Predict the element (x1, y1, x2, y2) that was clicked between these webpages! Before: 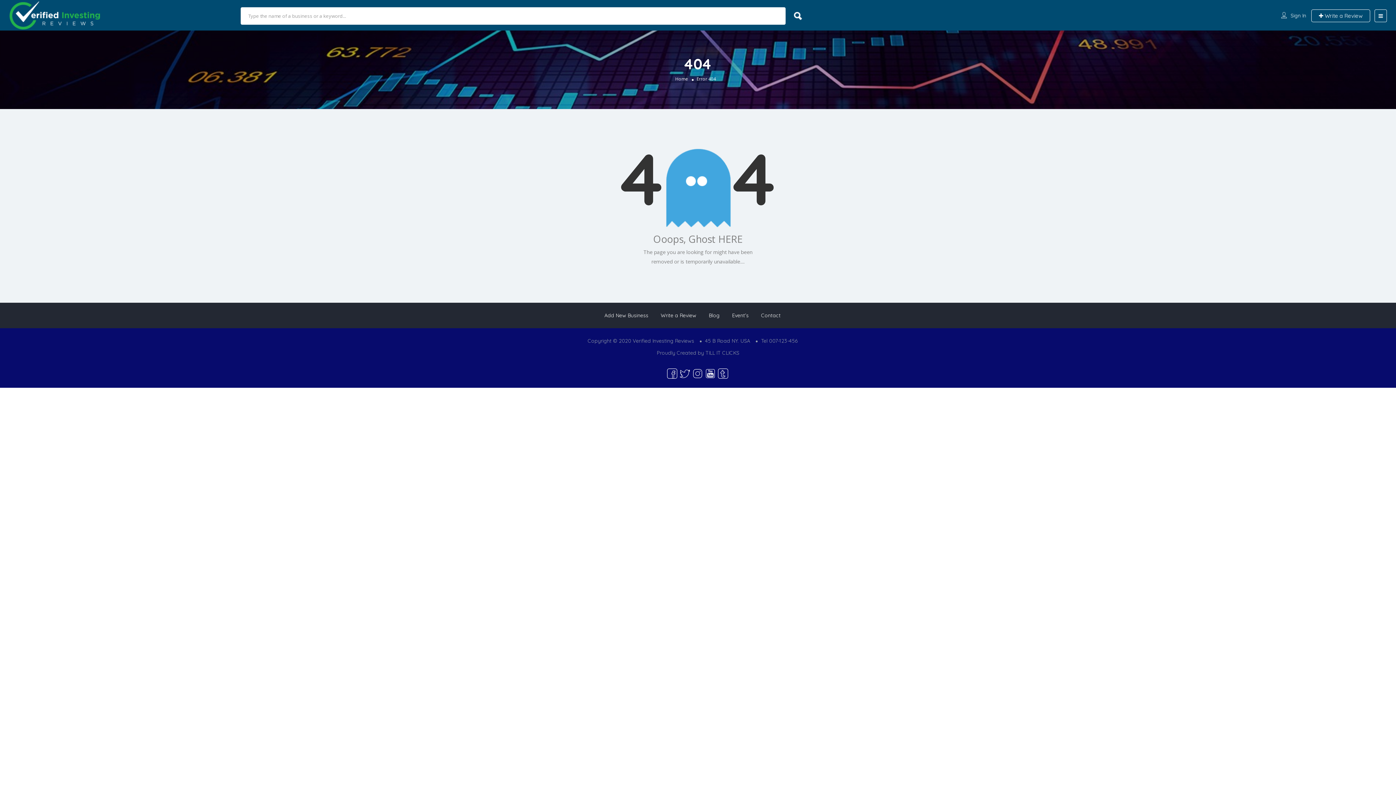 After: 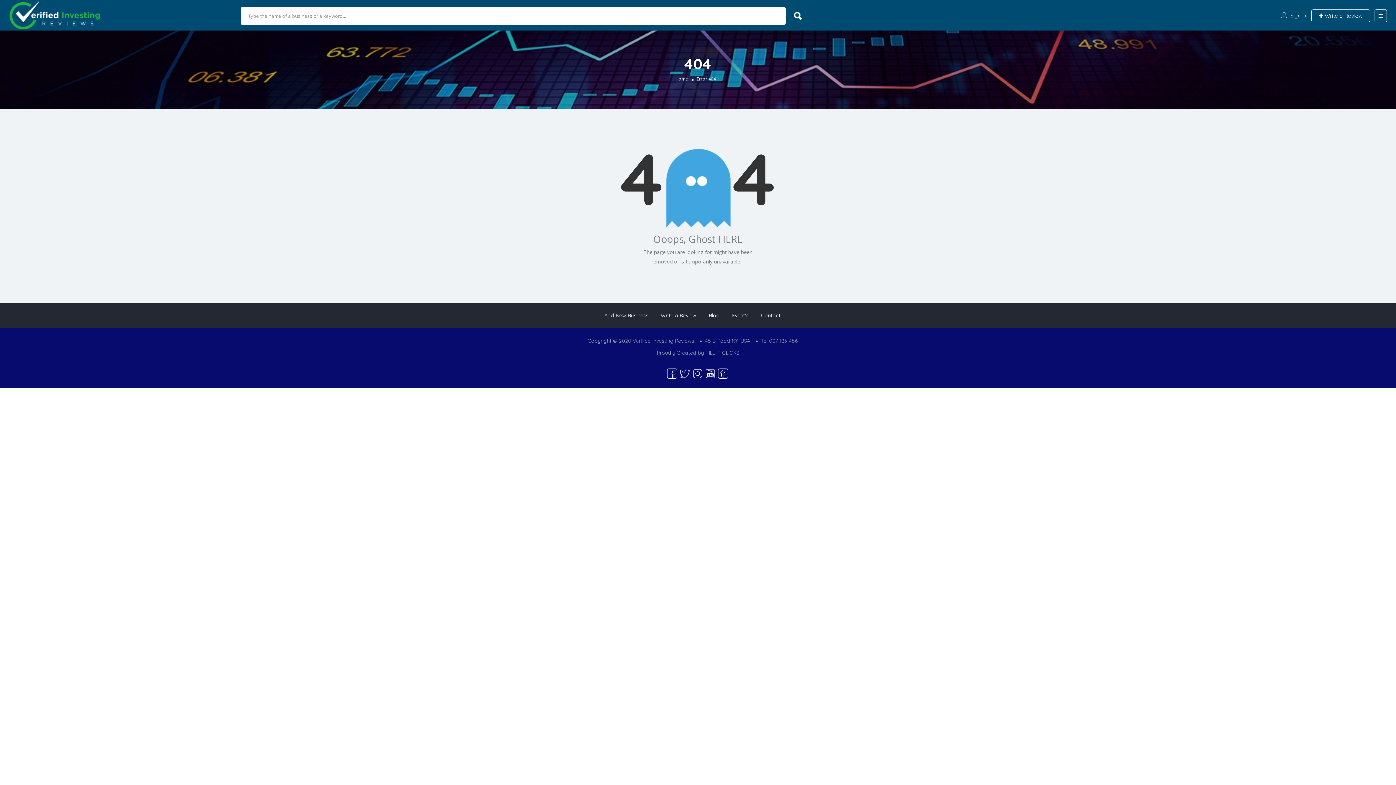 Action: bbox: (732, 312, 748, 318) label: Event’s